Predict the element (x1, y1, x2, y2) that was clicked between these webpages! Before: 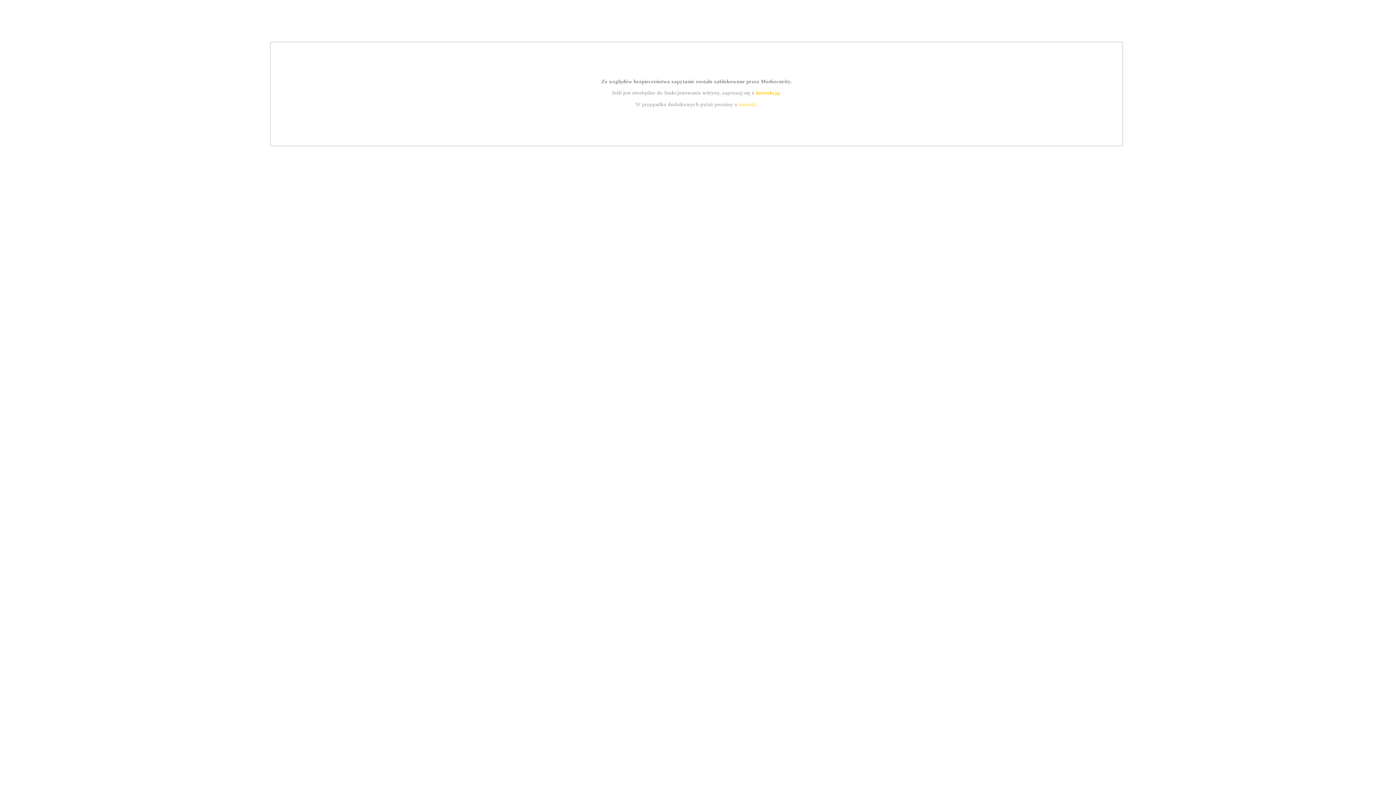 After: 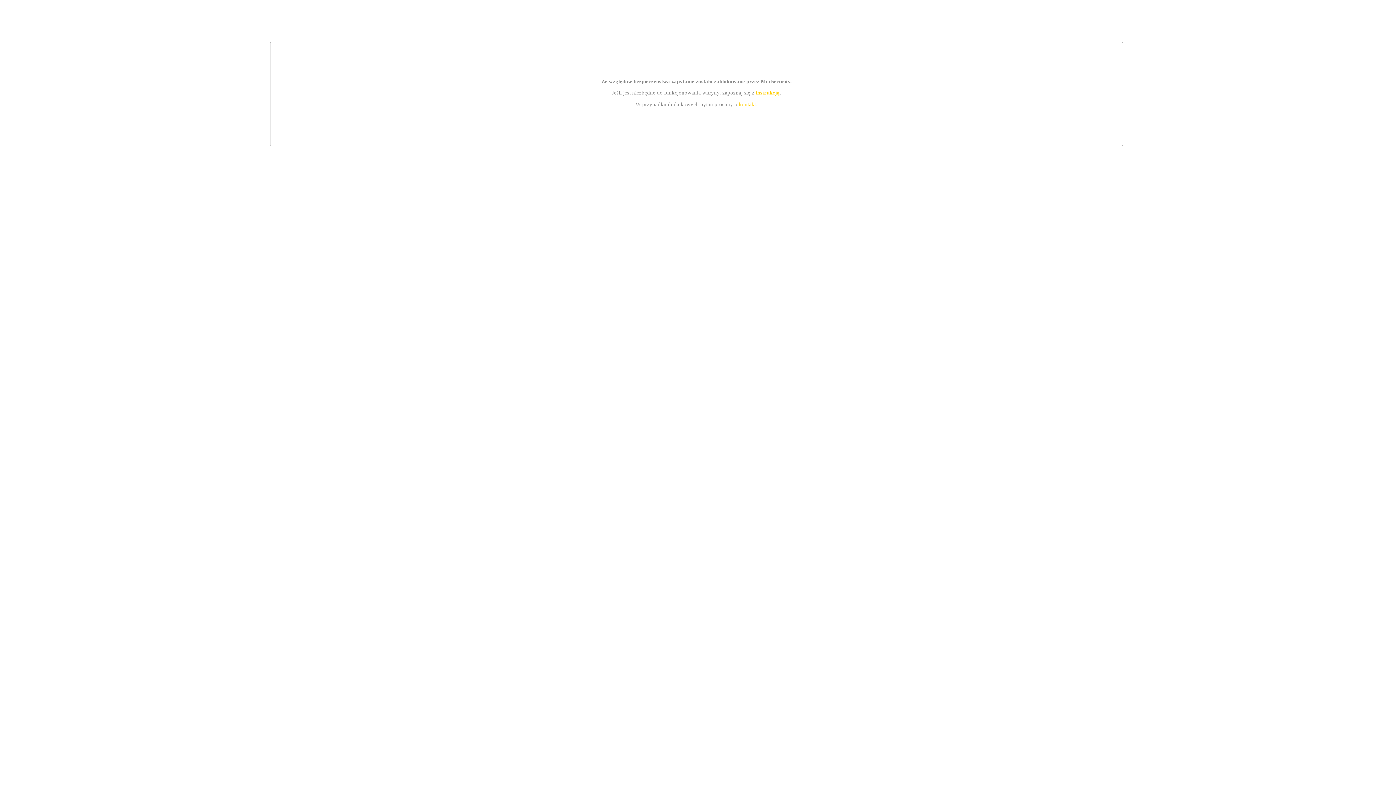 Action: bbox: (739, 101, 756, 107) label: kontakt